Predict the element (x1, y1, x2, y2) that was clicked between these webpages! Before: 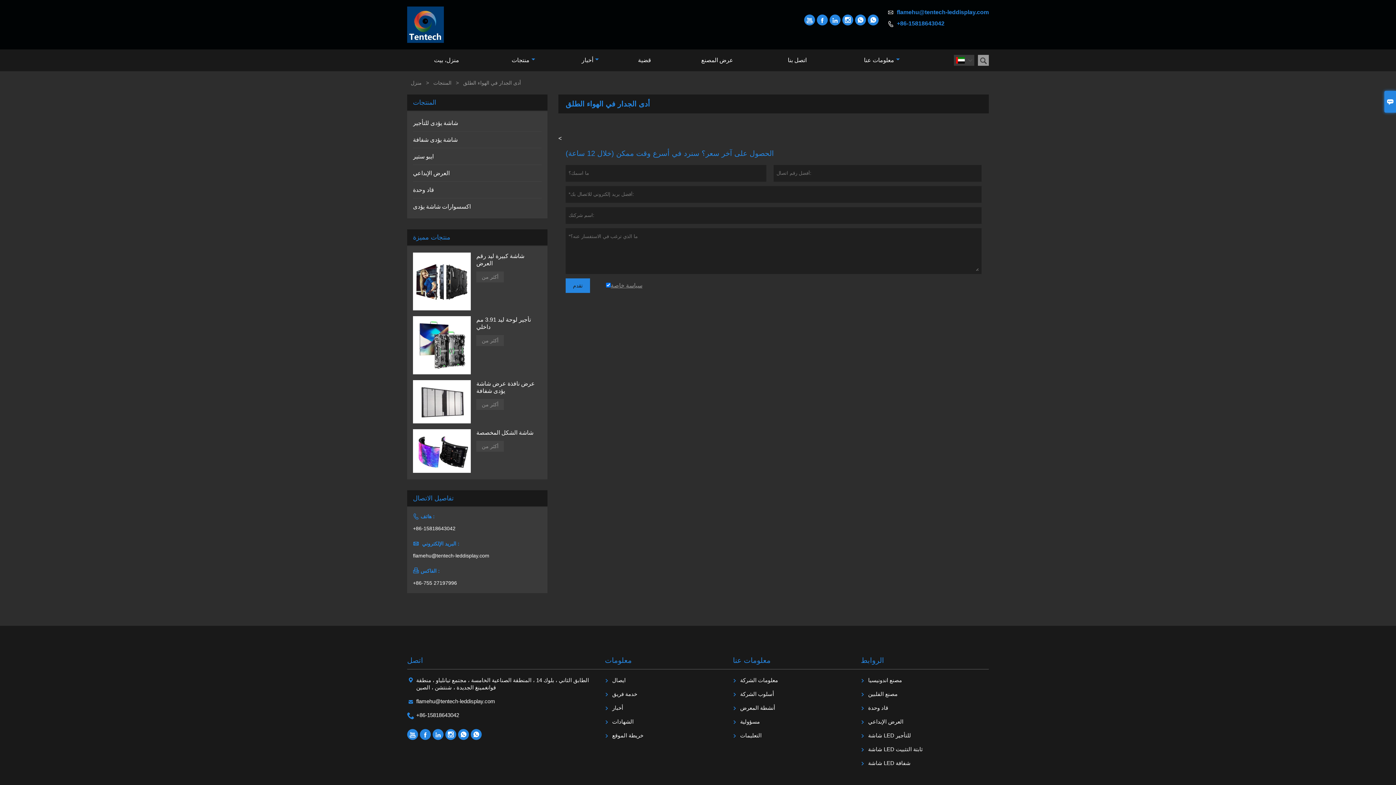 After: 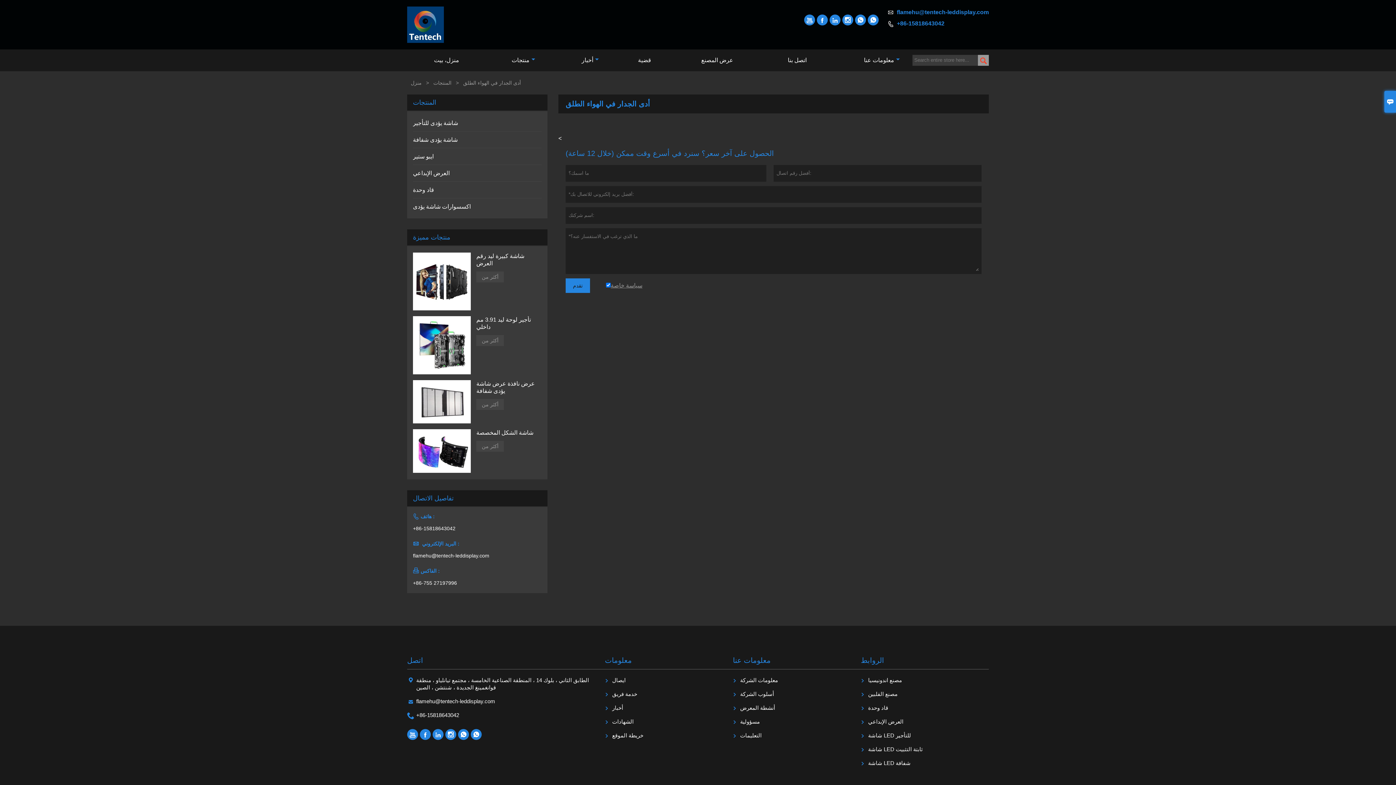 Action: bbox: (978, 54, 989, 65) label: 